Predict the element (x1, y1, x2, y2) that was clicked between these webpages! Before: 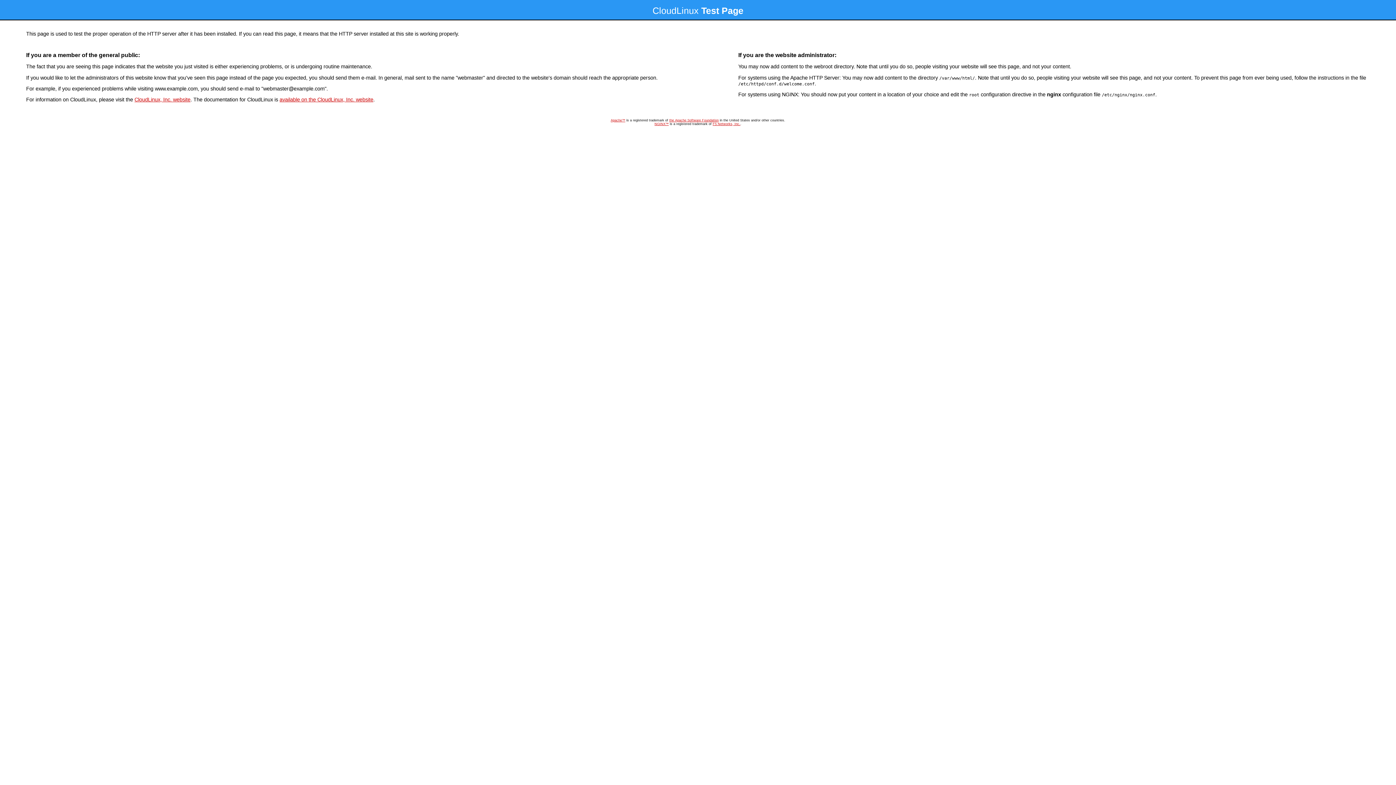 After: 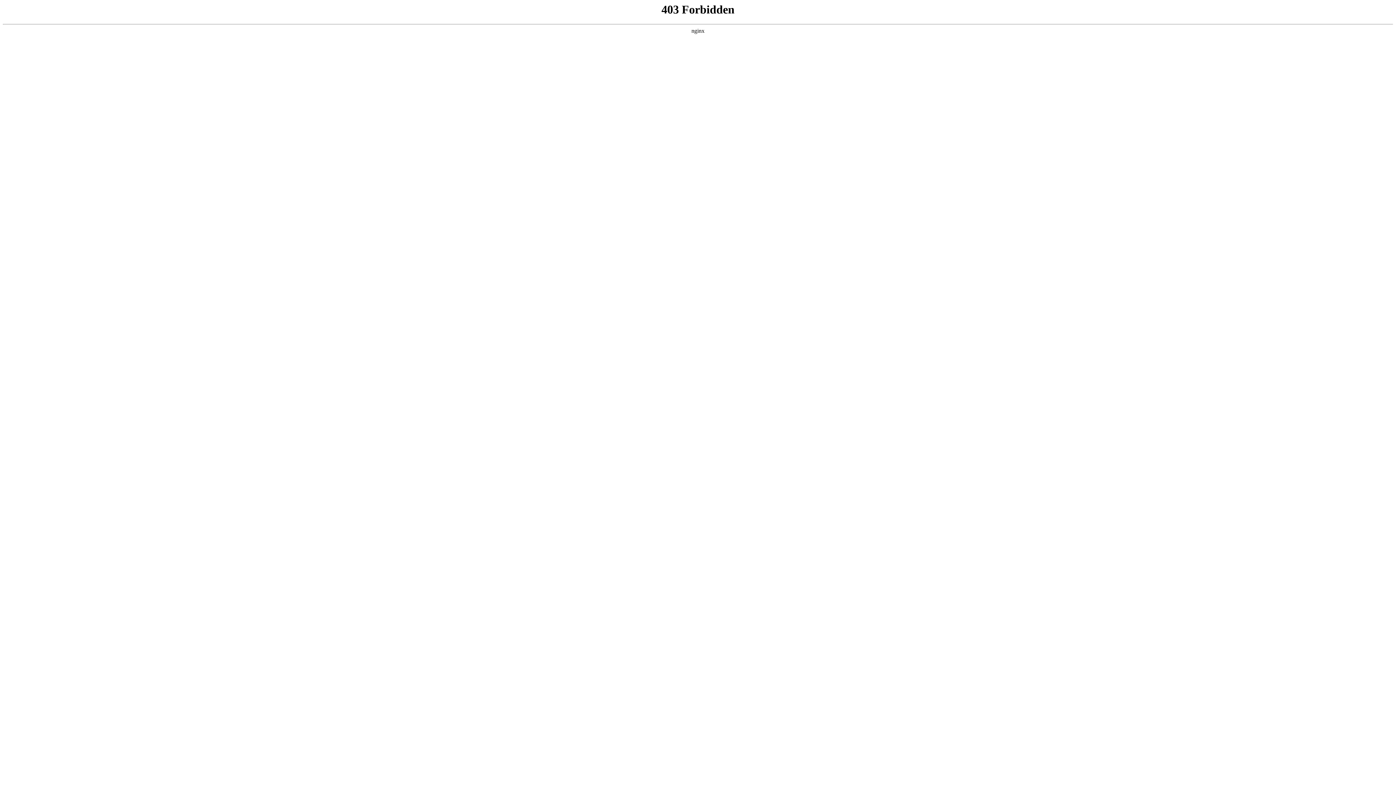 Action: label: CloudLinux, Inc. website bbox: (134, 96, 190, 102)